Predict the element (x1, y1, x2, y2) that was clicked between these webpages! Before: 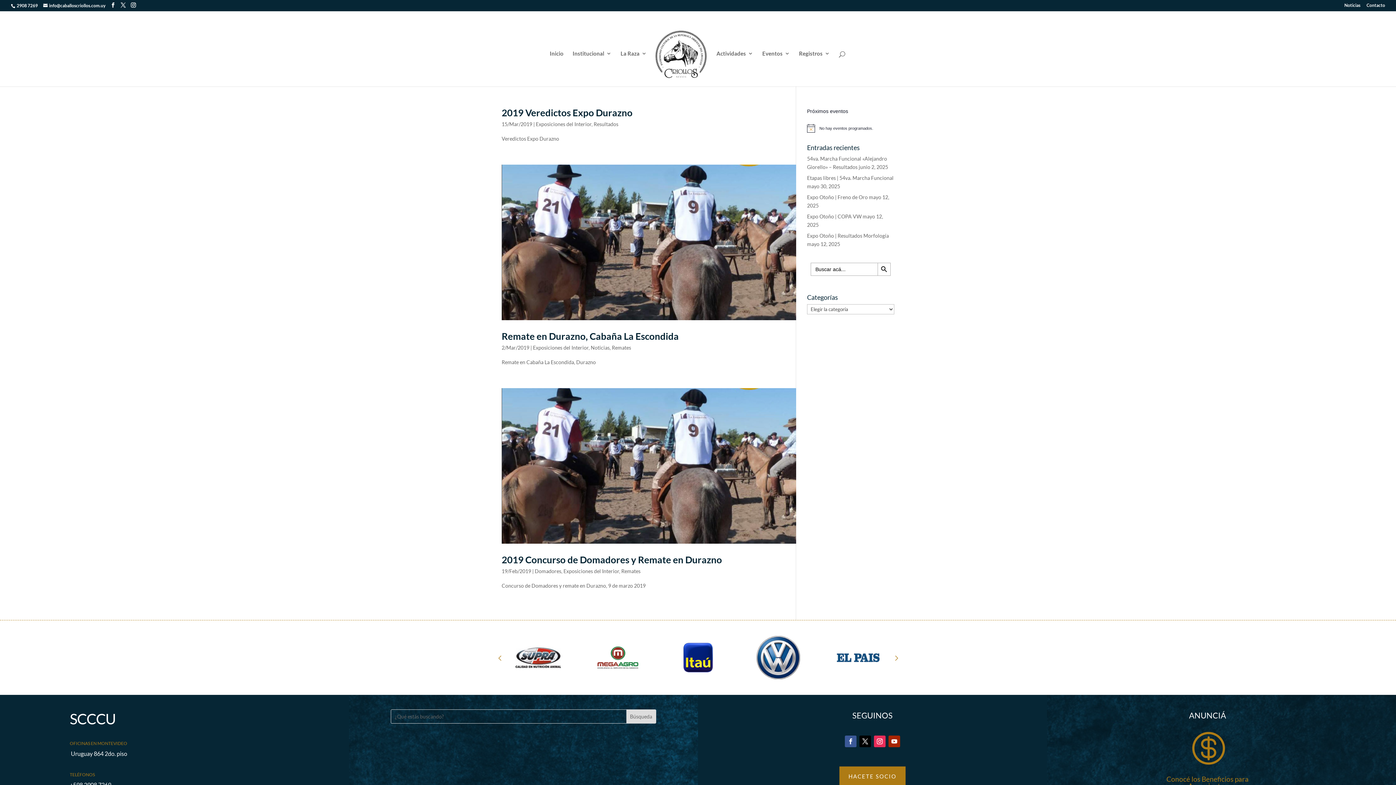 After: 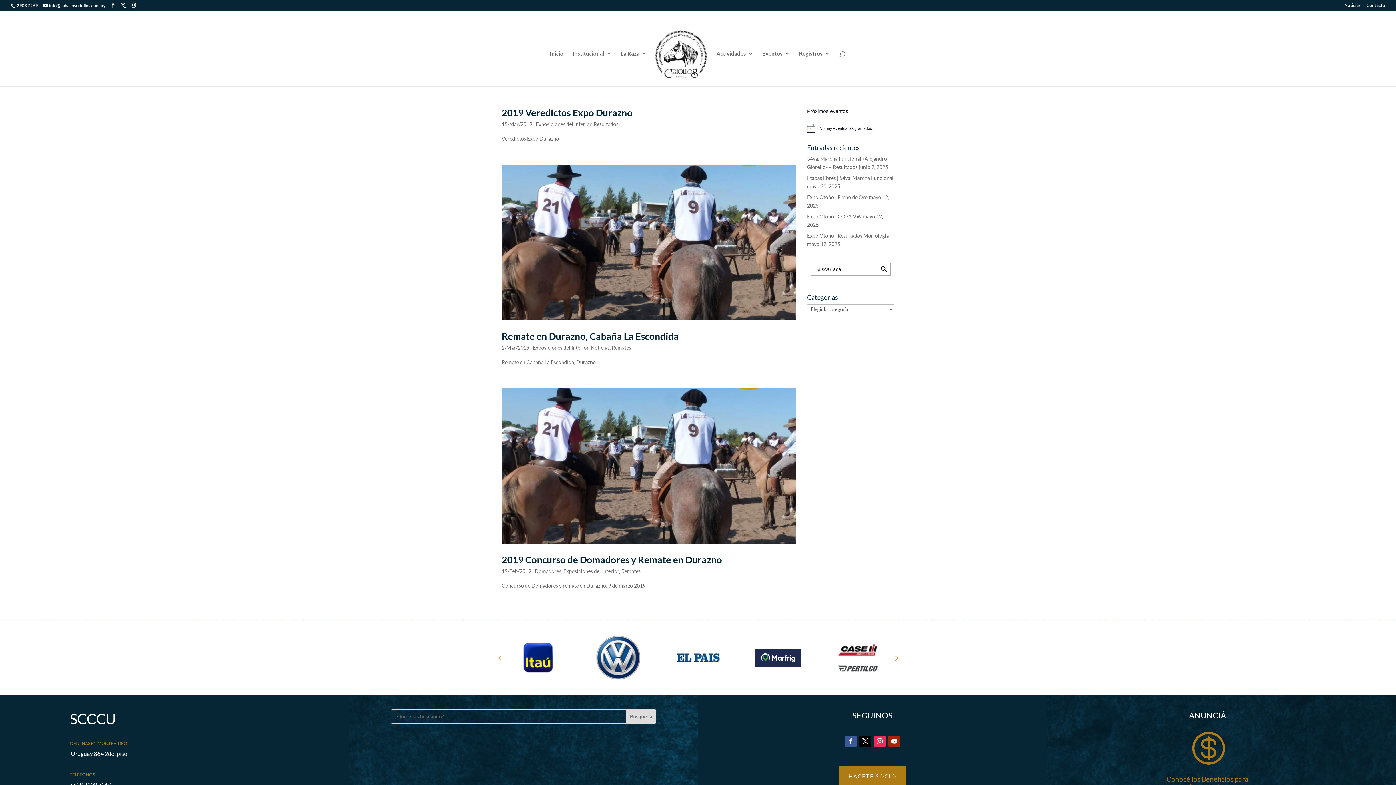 Action: bbox: (845, 736, 856, 747)